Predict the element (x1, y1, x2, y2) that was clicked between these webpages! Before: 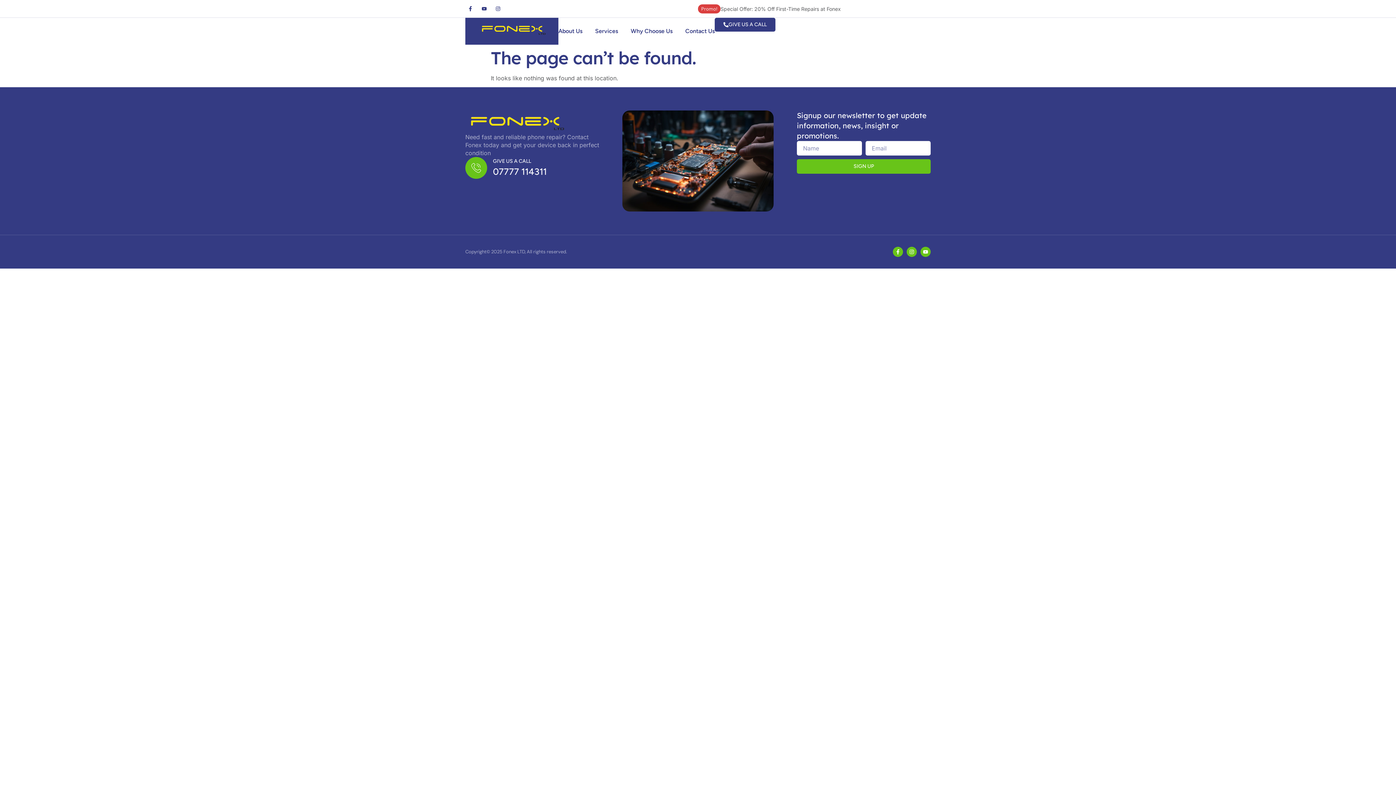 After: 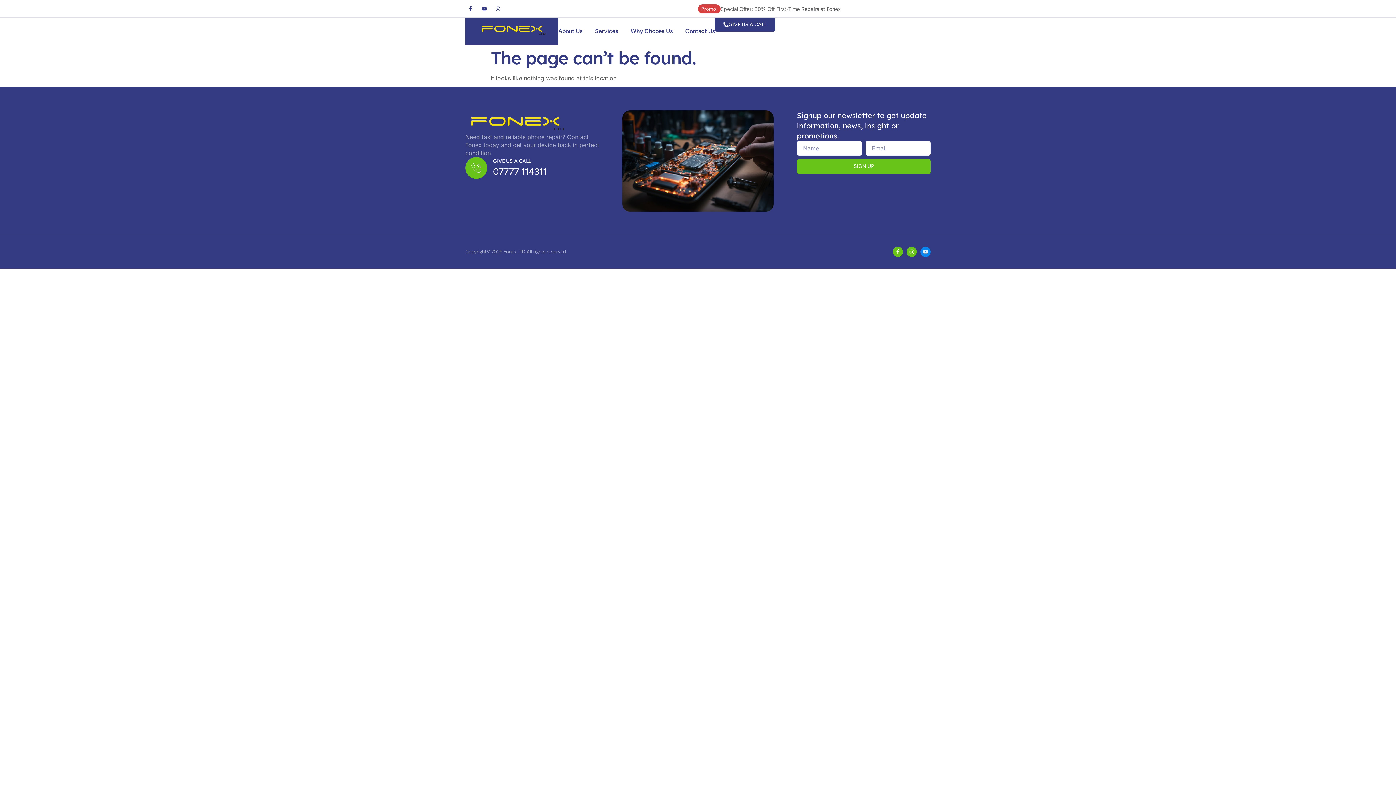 Action: bbox: (920, 246, 930, 256) label: Youtube